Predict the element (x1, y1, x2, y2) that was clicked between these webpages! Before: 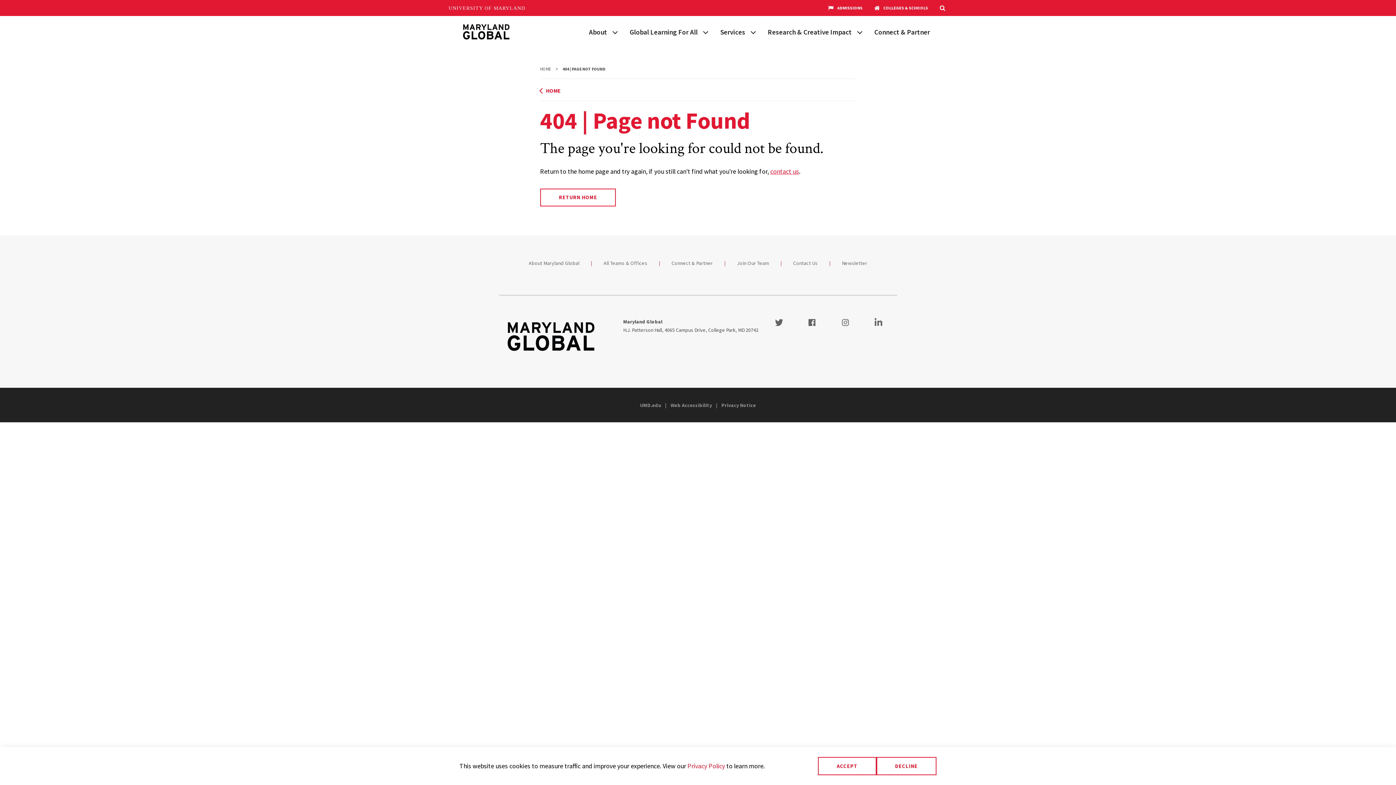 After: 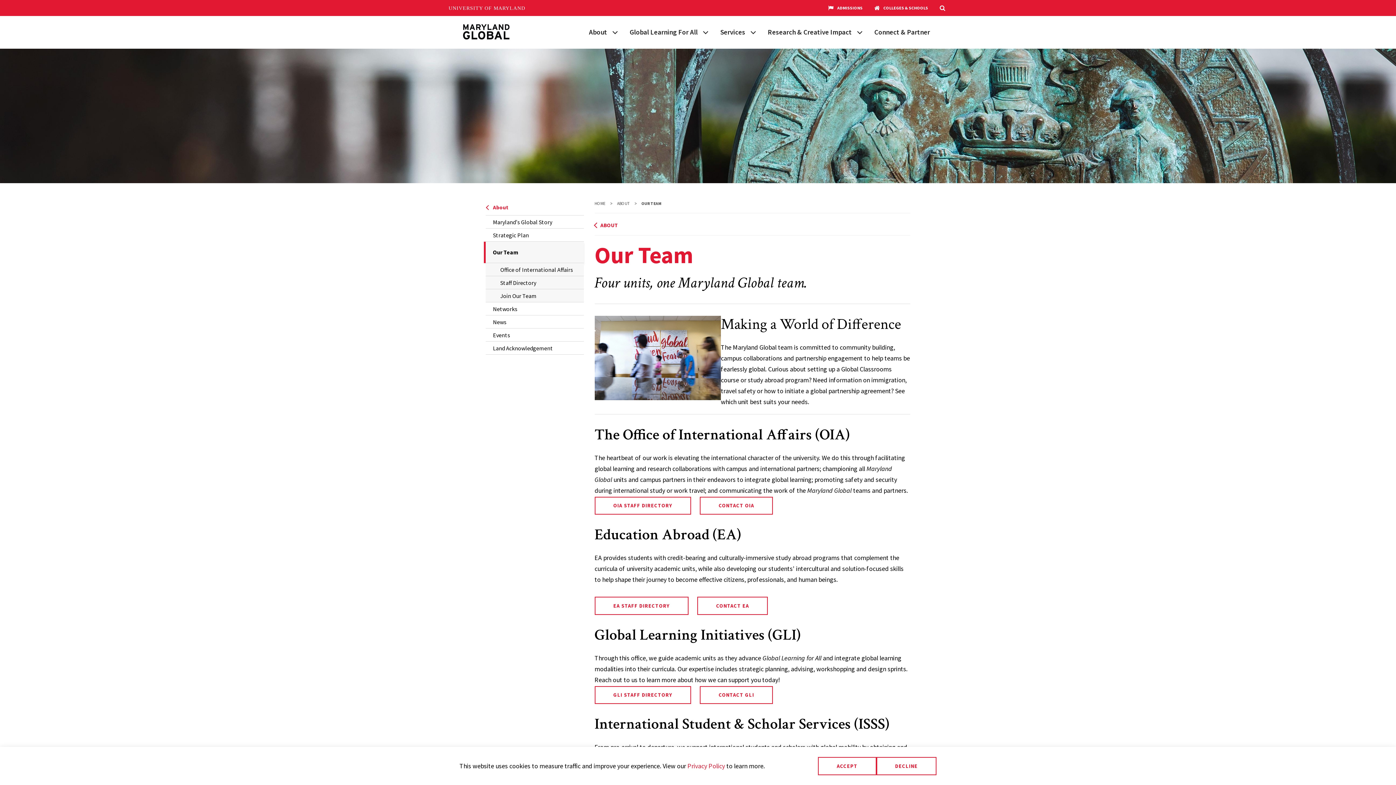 Action: label: Contact Us bbox: (793, 260, 818, 266)